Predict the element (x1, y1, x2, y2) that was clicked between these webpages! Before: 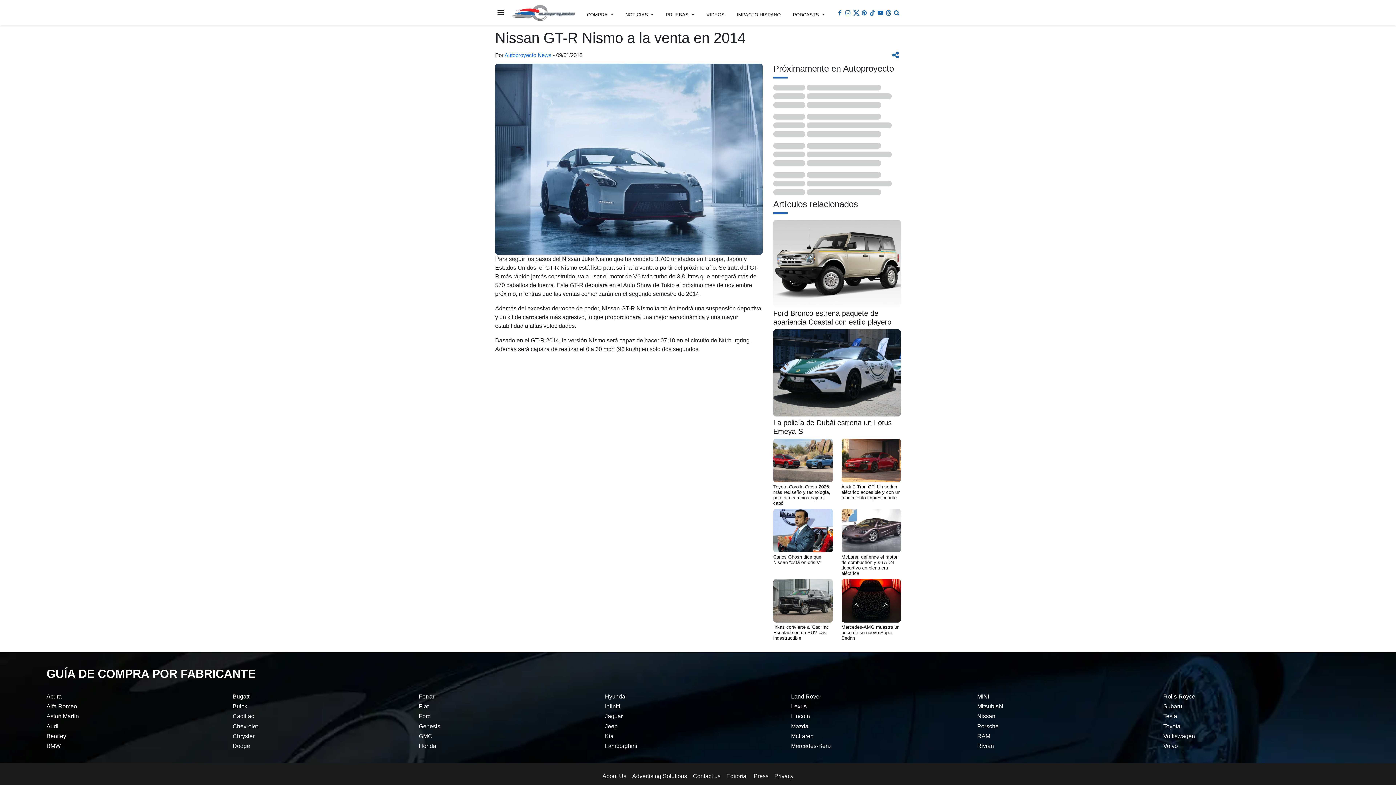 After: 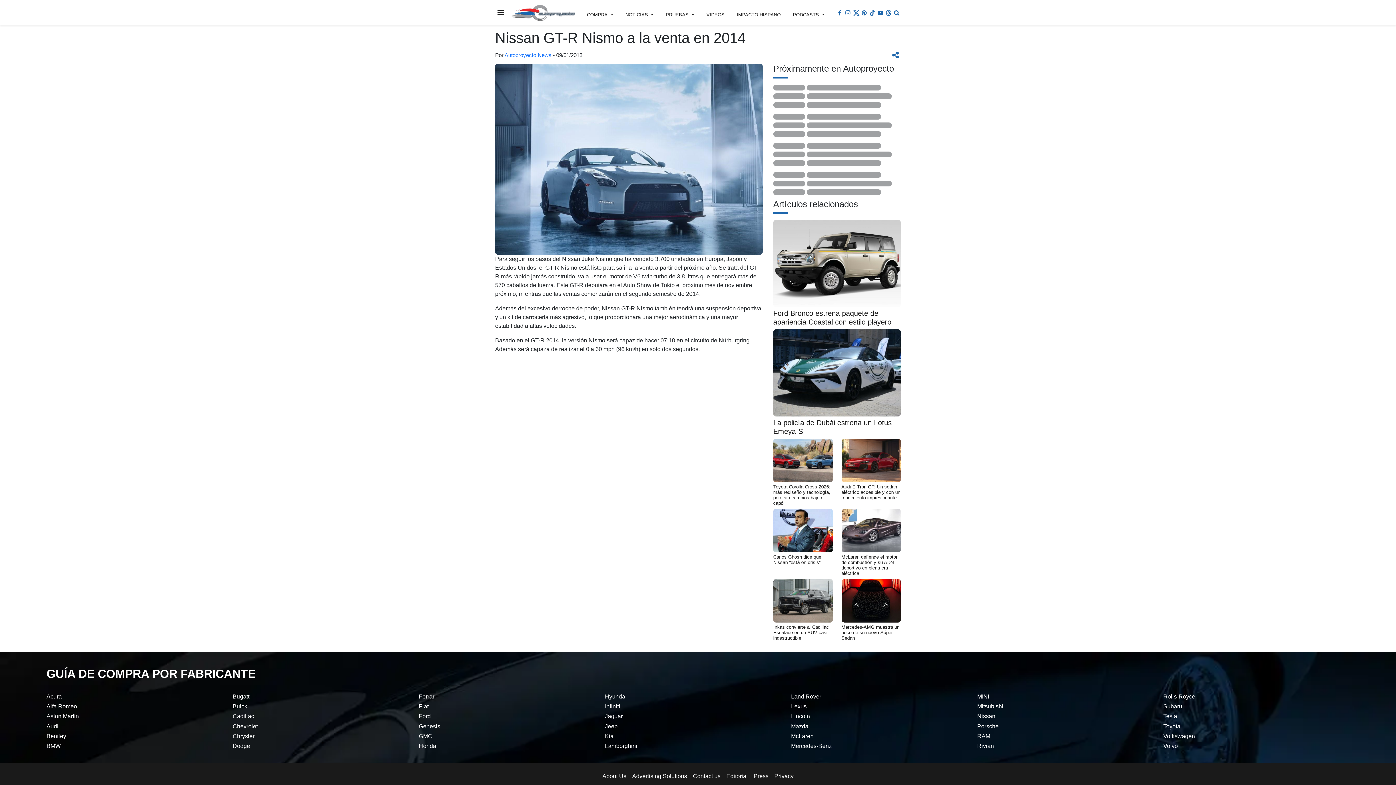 Action: bbox: (876, 10, 884, 15) label: Página de Youtube de Autoproyecto